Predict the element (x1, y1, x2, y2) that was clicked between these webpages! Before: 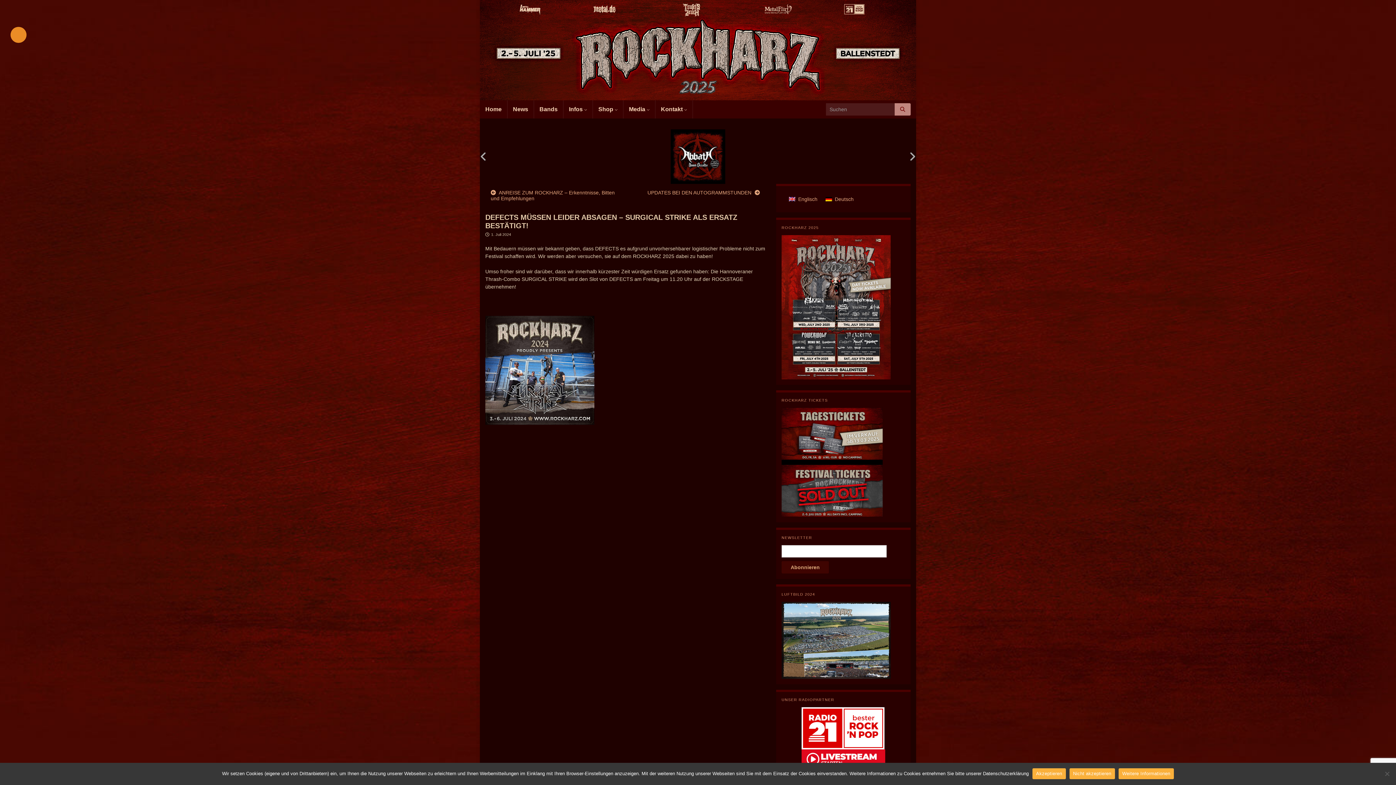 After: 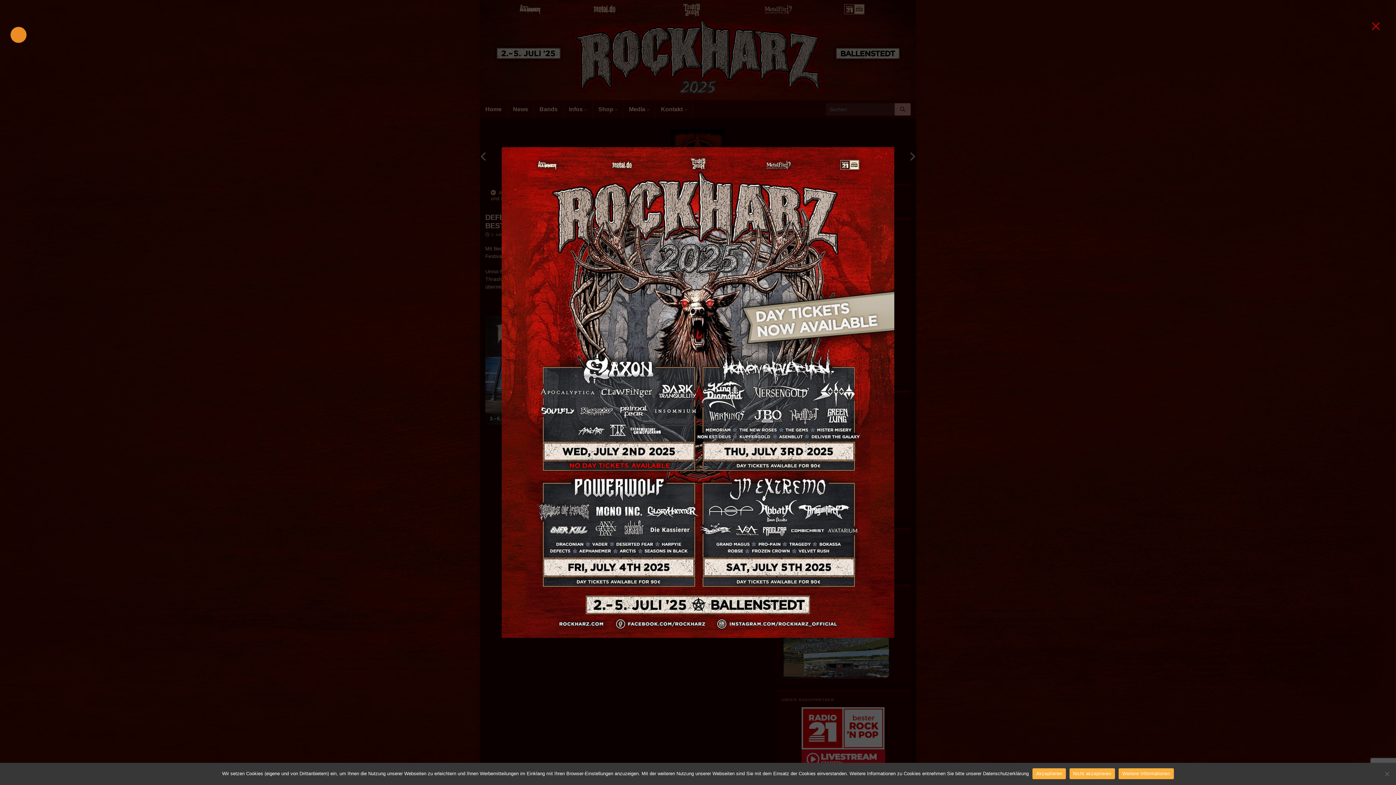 Action: bbox: (781, 304, 890, 310)